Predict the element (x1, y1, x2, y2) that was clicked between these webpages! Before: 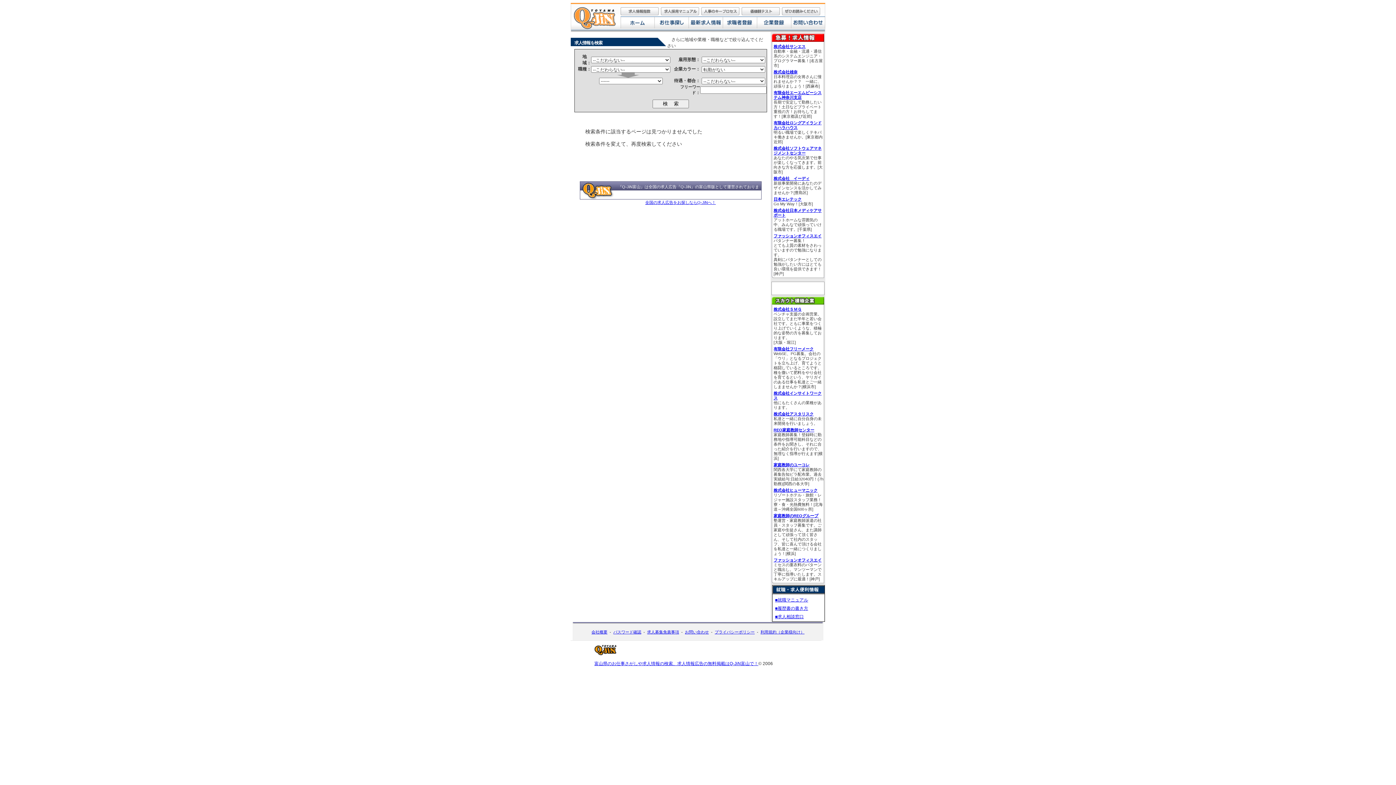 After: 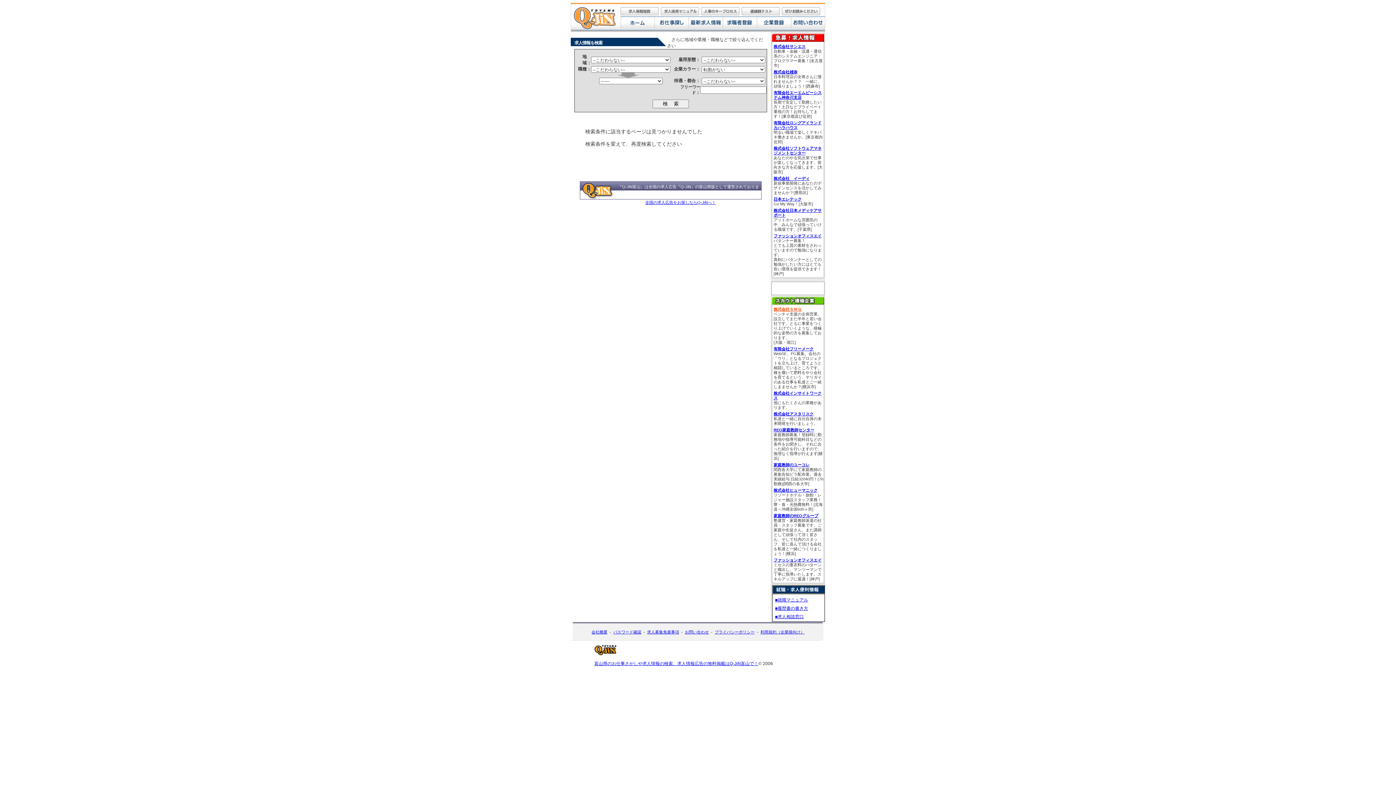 Action: label: 株式会社ＳＭＧ bbox: (773, 307, 801, 311)